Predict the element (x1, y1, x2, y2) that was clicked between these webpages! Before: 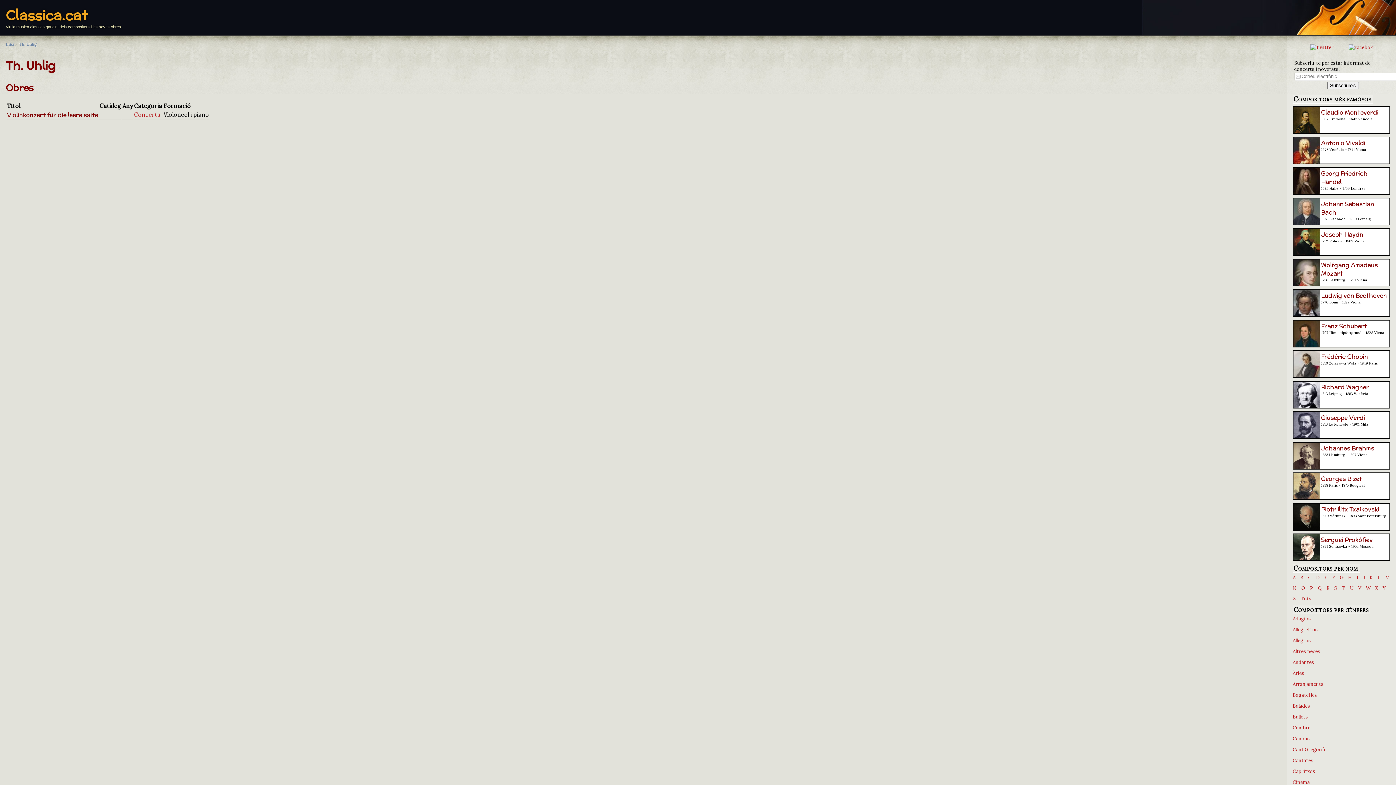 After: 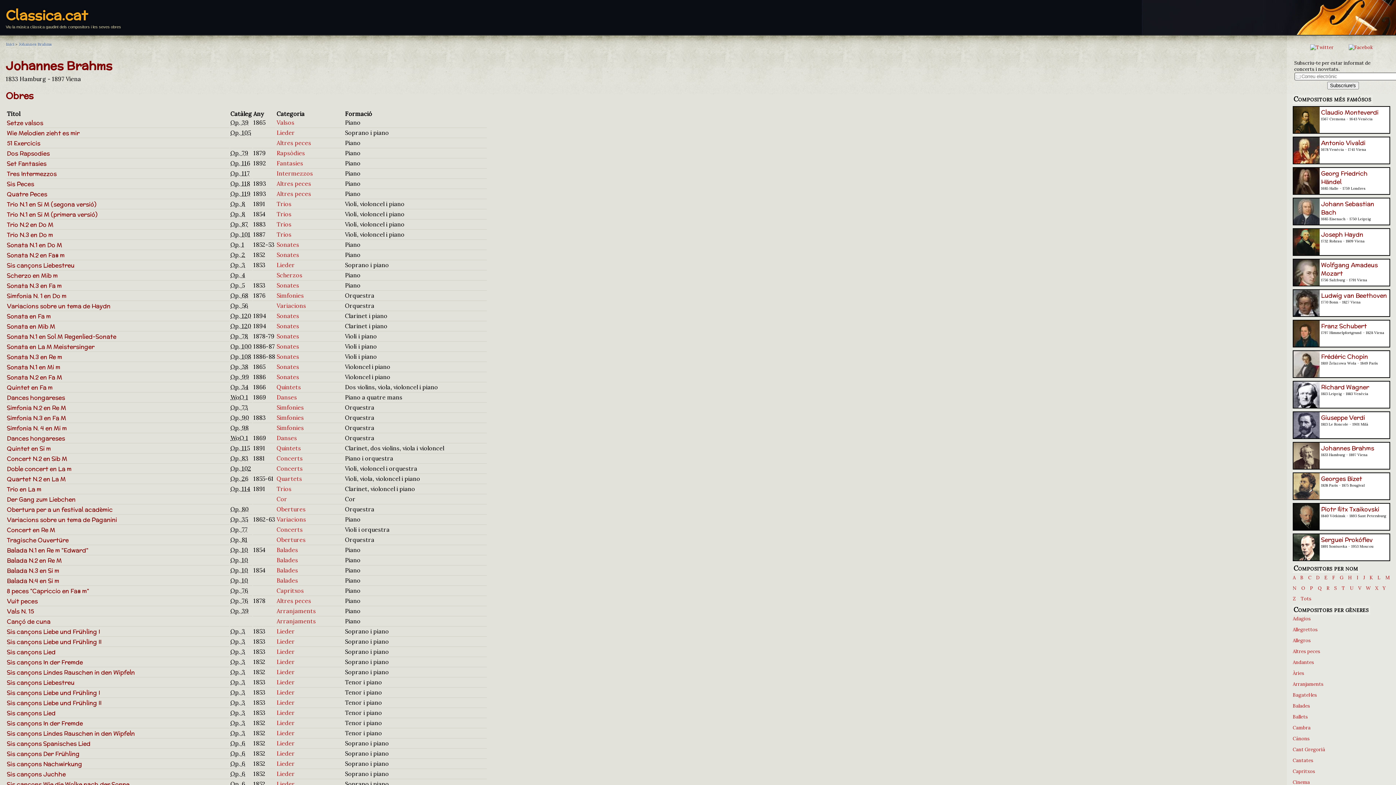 Action: bbox: (1321, 444, 1374, 452) label: Johannes Brahms